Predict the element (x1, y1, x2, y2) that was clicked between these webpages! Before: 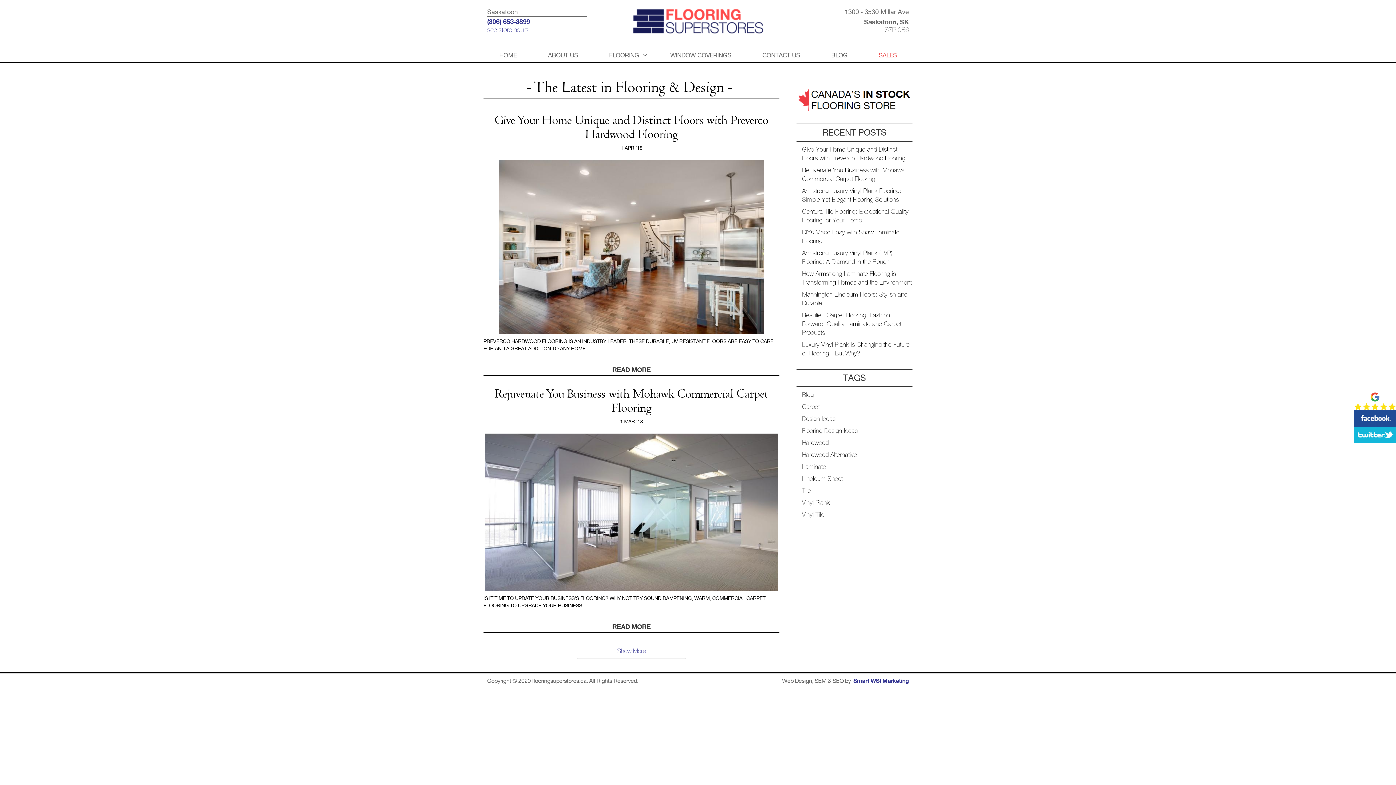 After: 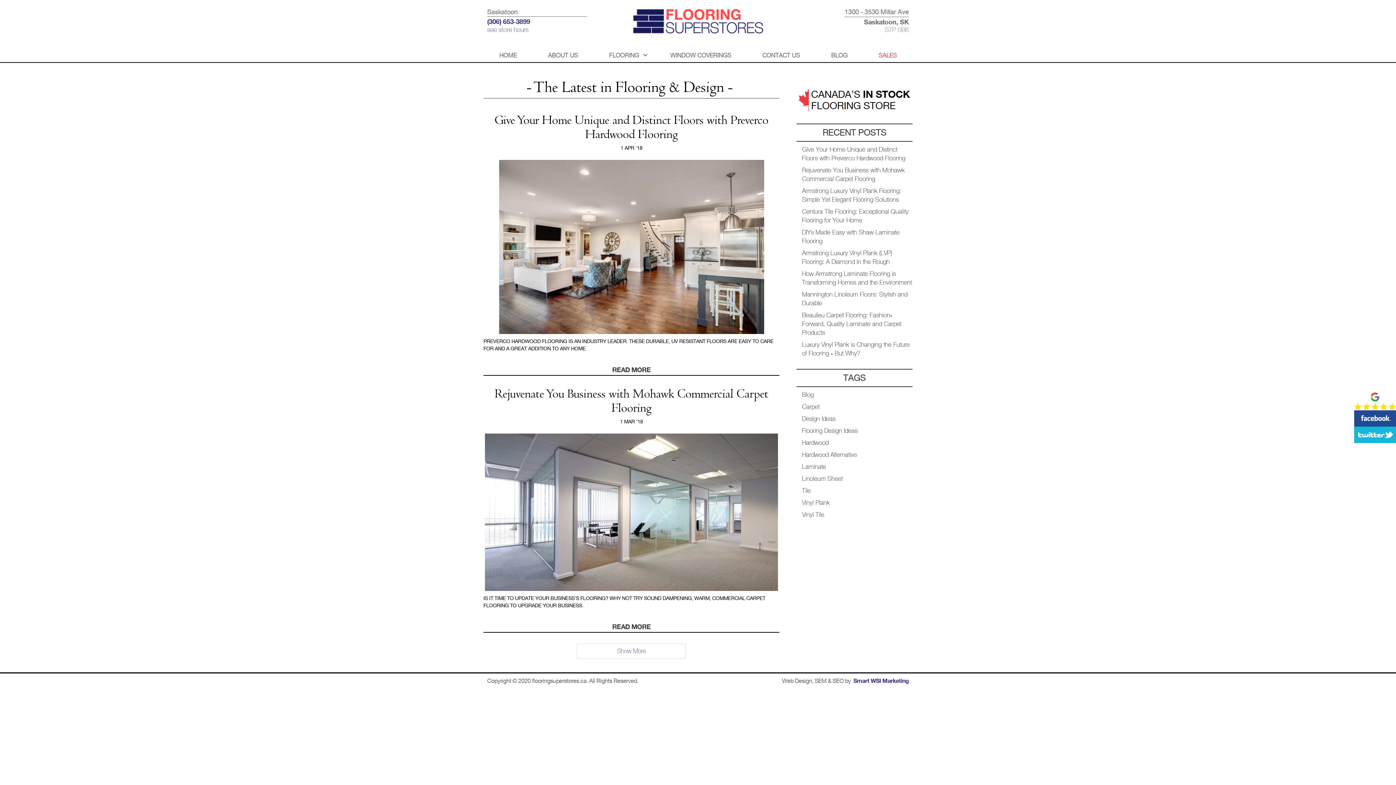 Action: label: Design Ideas bbox: (802, 416, 835, 422)